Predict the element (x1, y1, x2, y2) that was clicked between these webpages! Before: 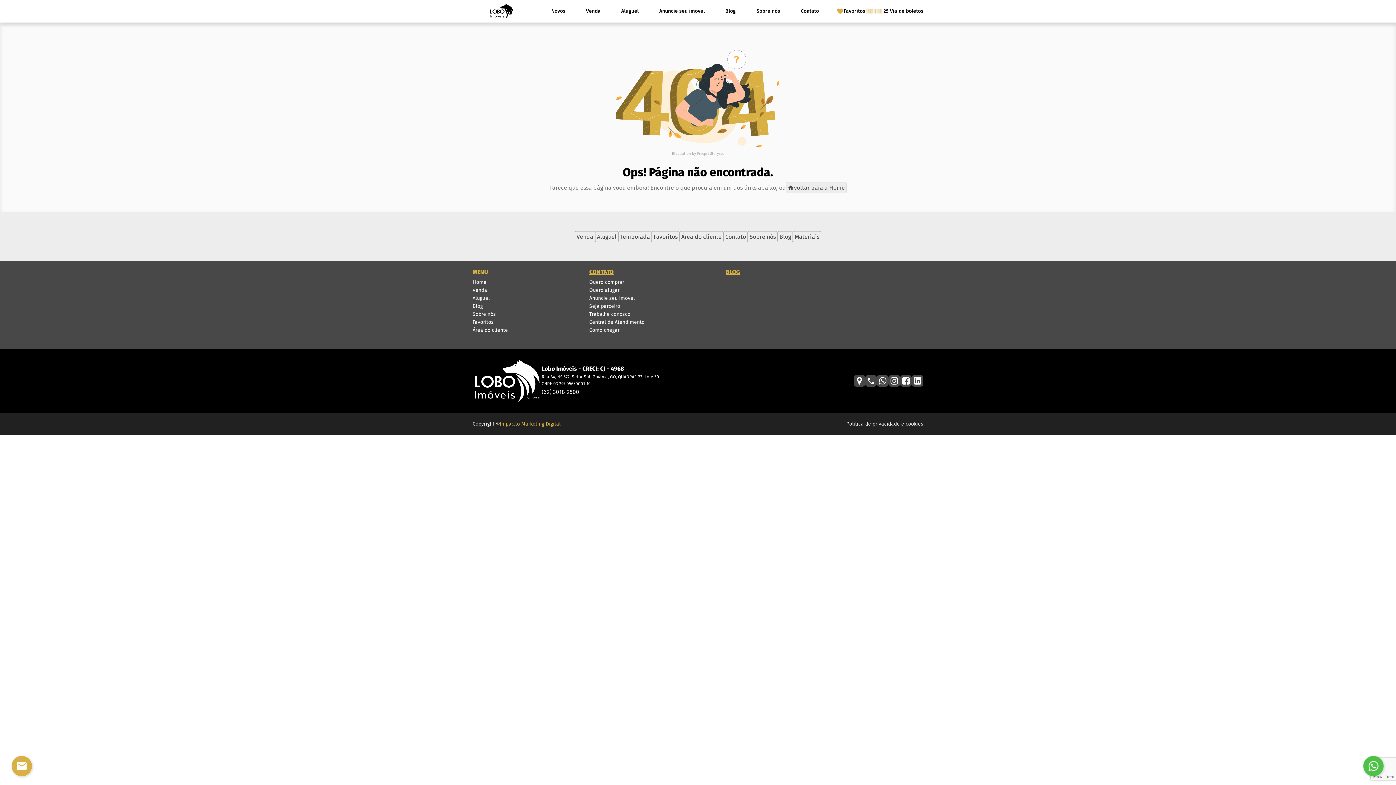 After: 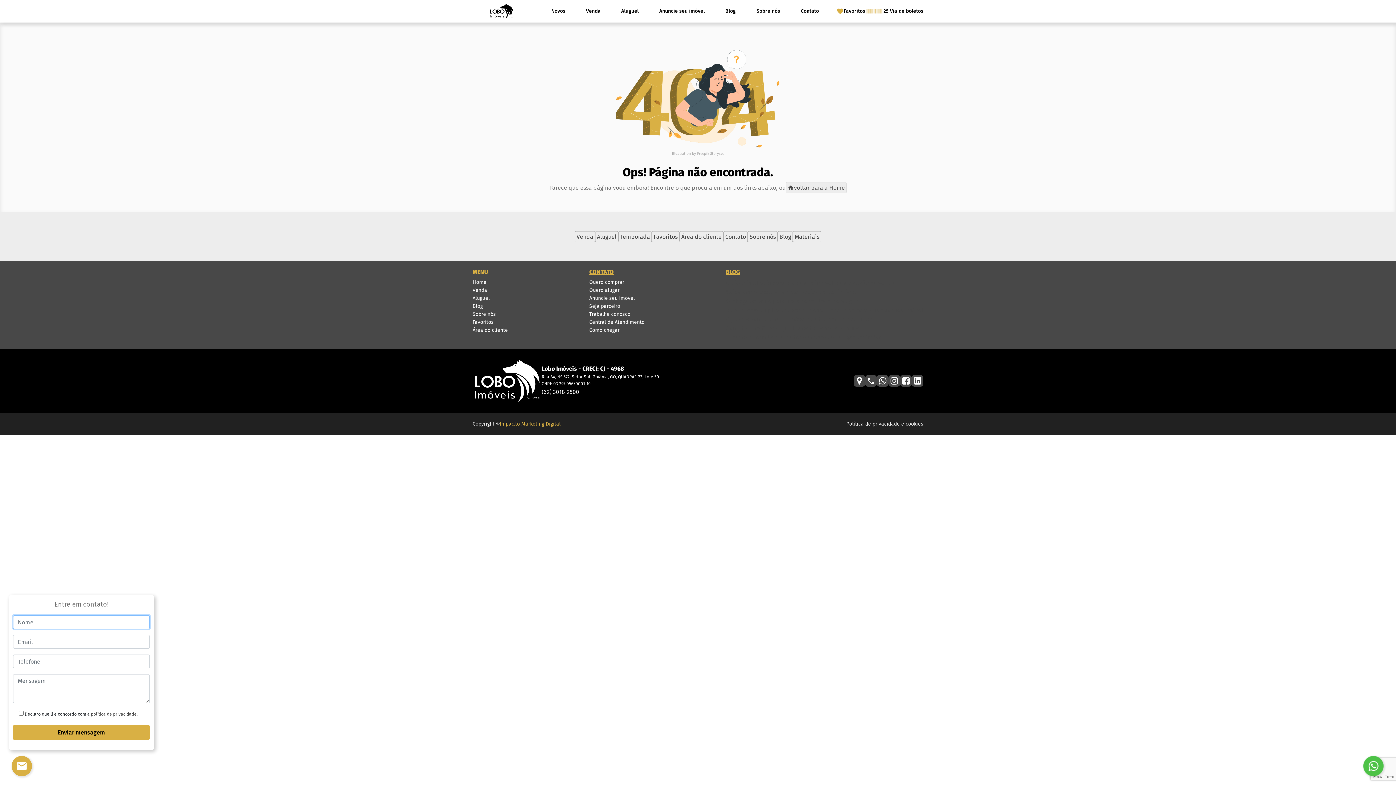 Action: bbox: (11, 756, 32, 776)